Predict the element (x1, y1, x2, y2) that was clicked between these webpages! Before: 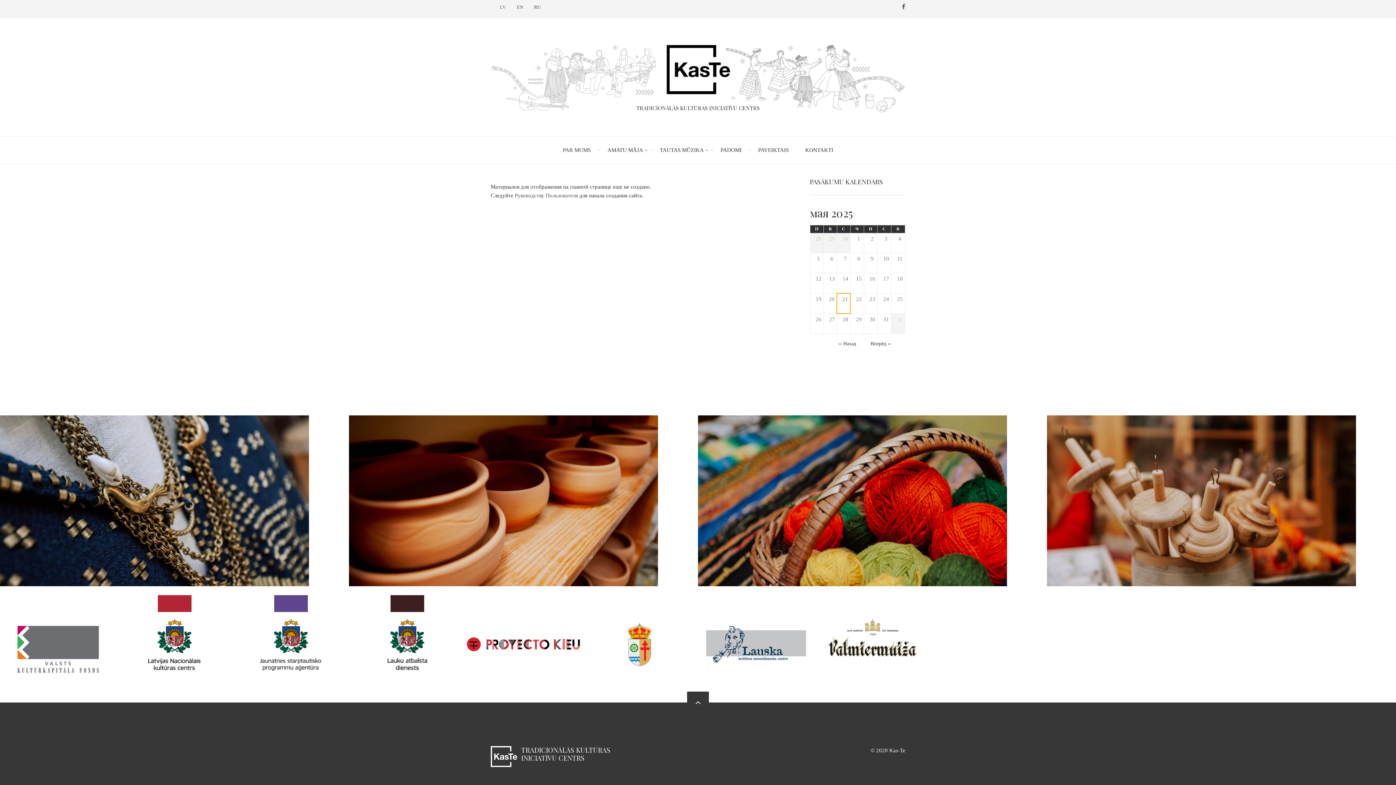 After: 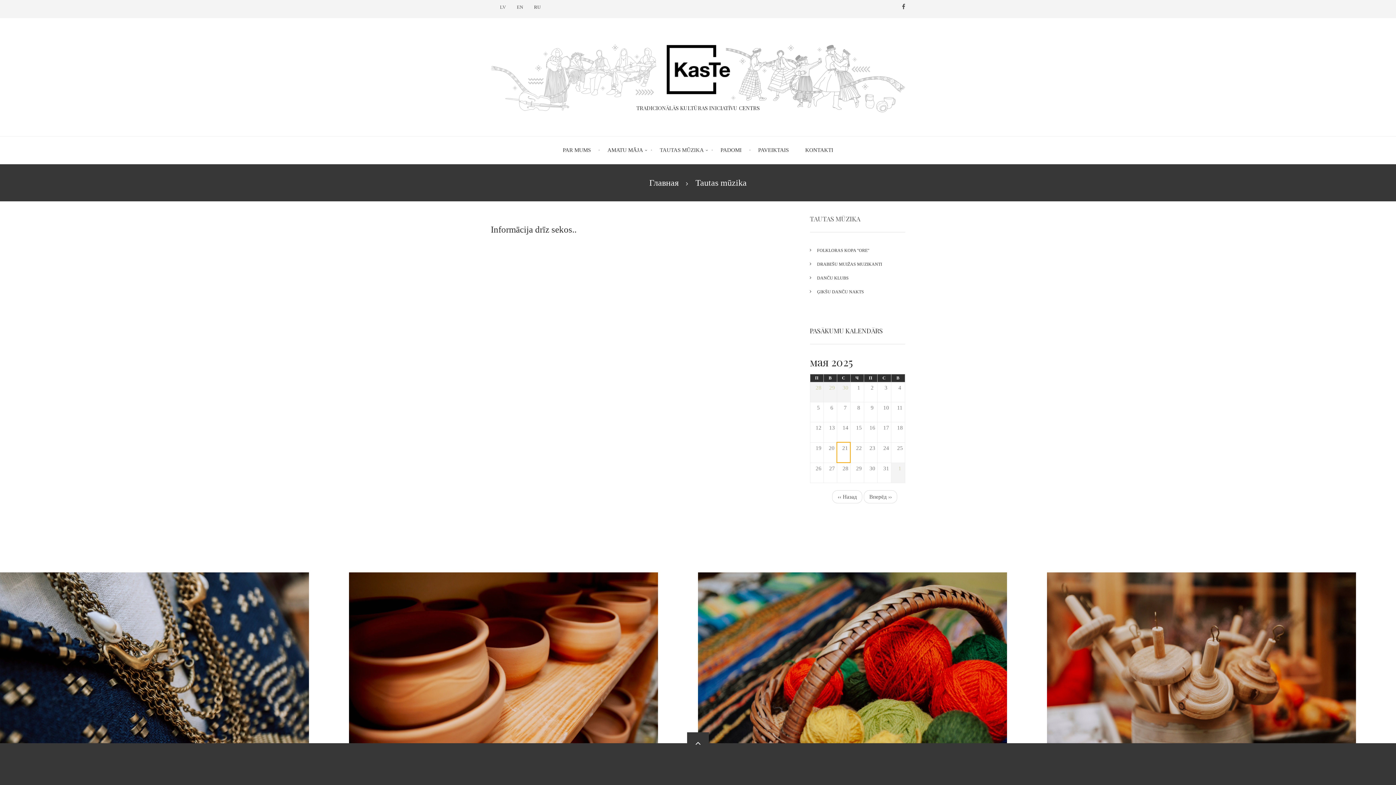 Action: bbox: (651, 144, 712, 156) label: TAUTAS MŪZIKA